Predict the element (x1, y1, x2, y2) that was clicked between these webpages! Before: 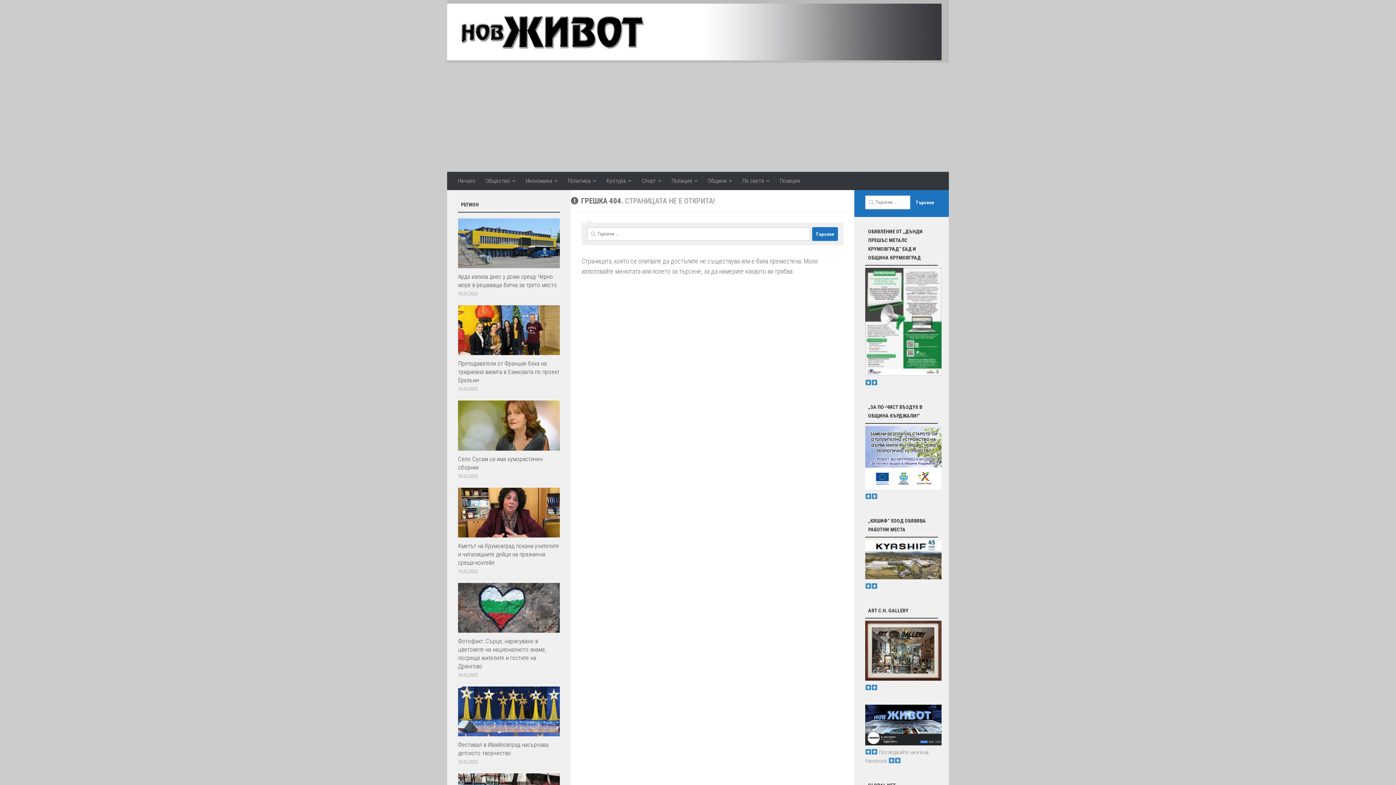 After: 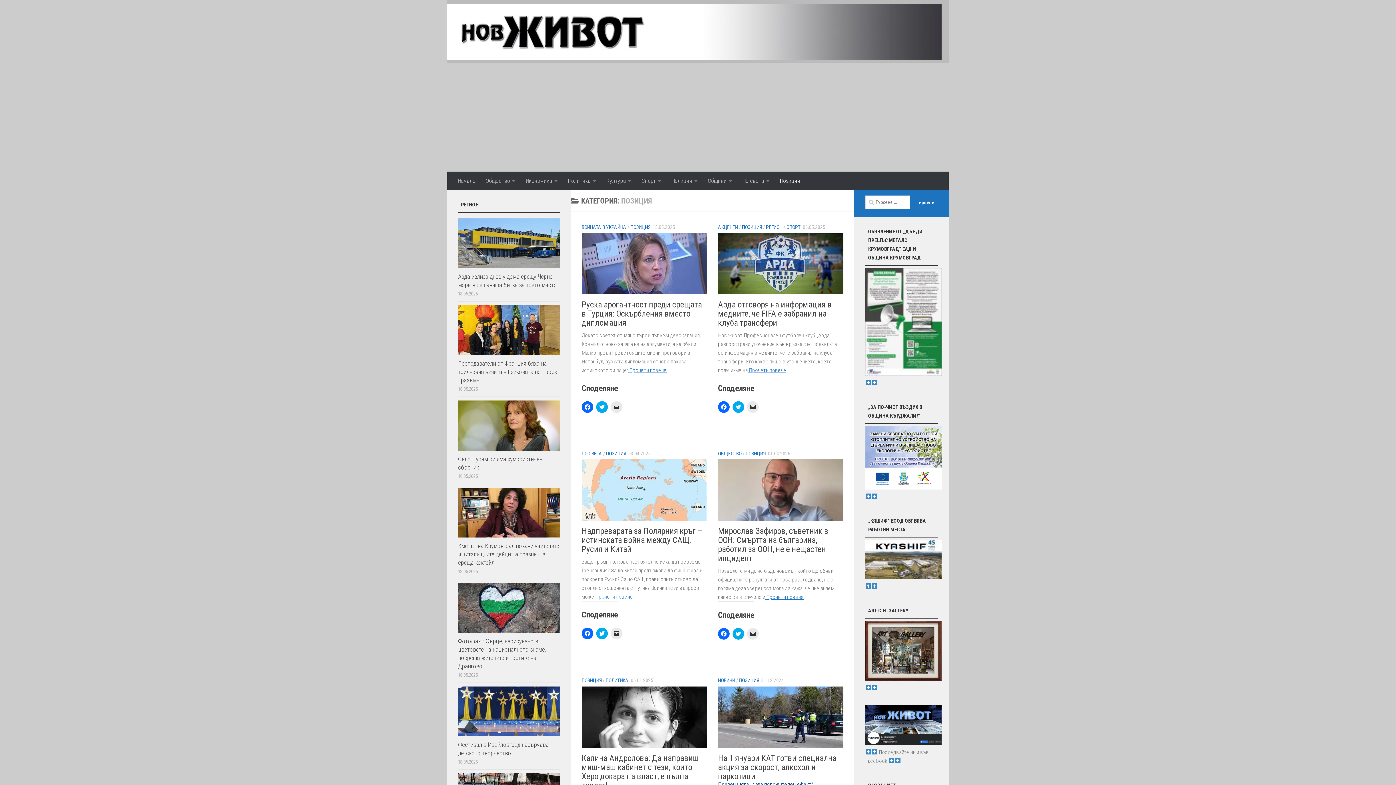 Action: bbox: (774, 172, 805, 190) label: Позиция